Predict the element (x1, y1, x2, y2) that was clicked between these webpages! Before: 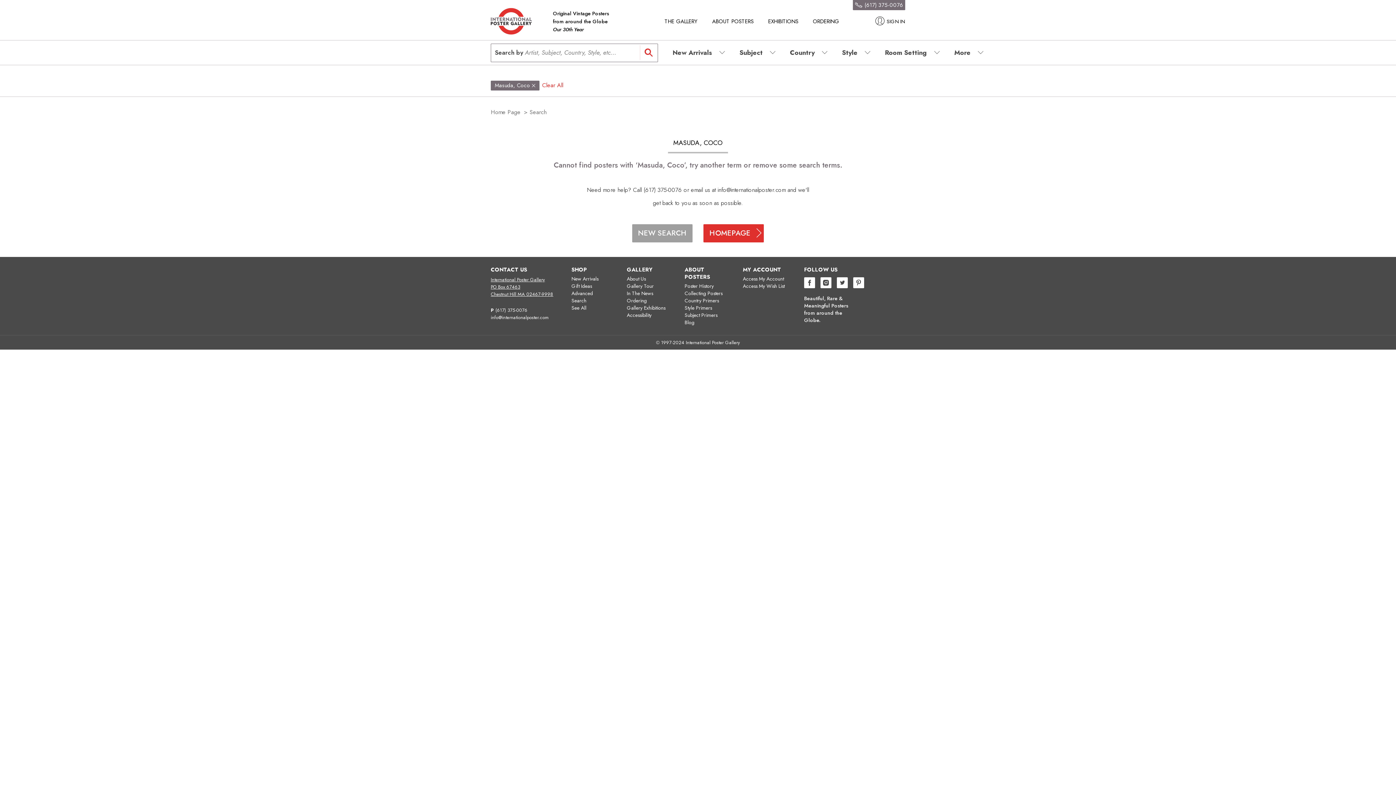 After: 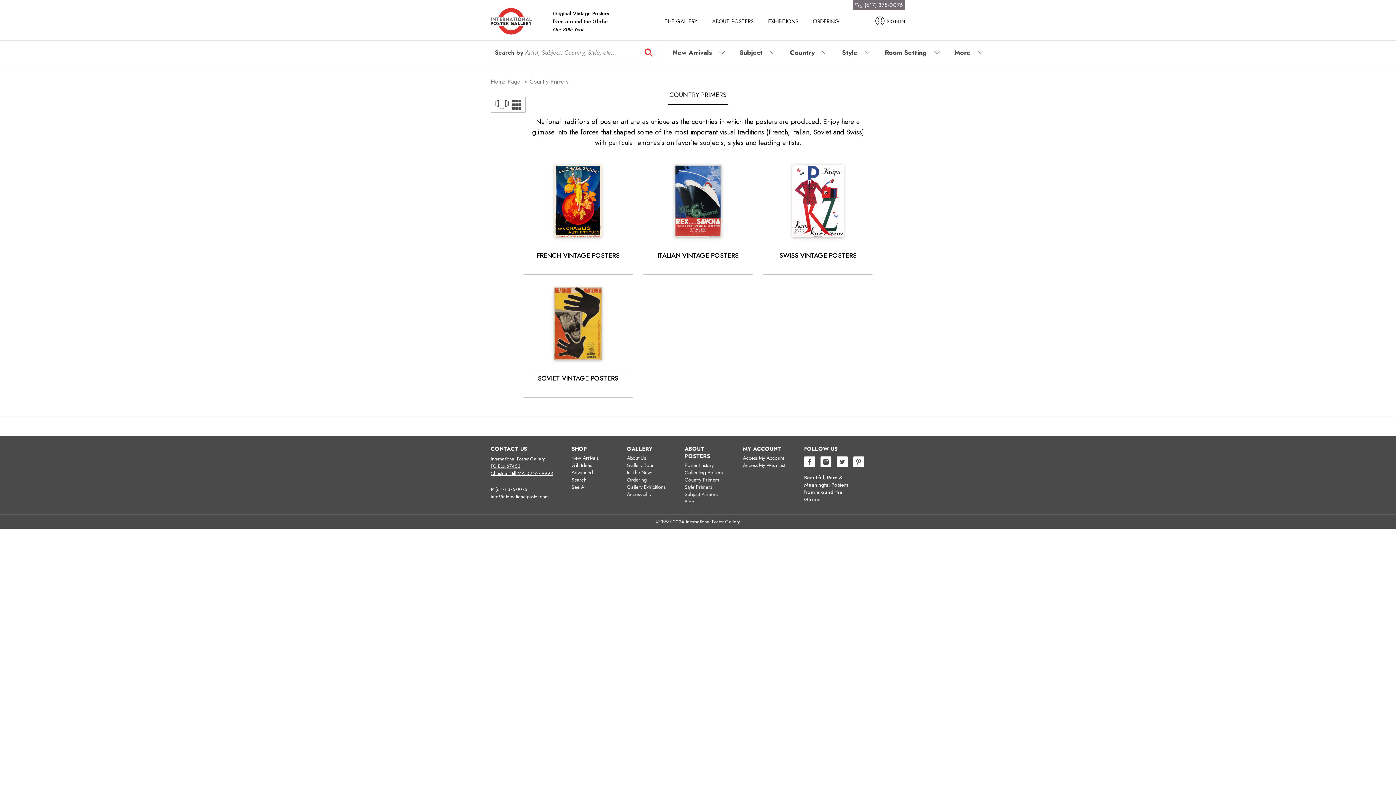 Action: bbox: (684, 296, 718, 304) label: Country Primers